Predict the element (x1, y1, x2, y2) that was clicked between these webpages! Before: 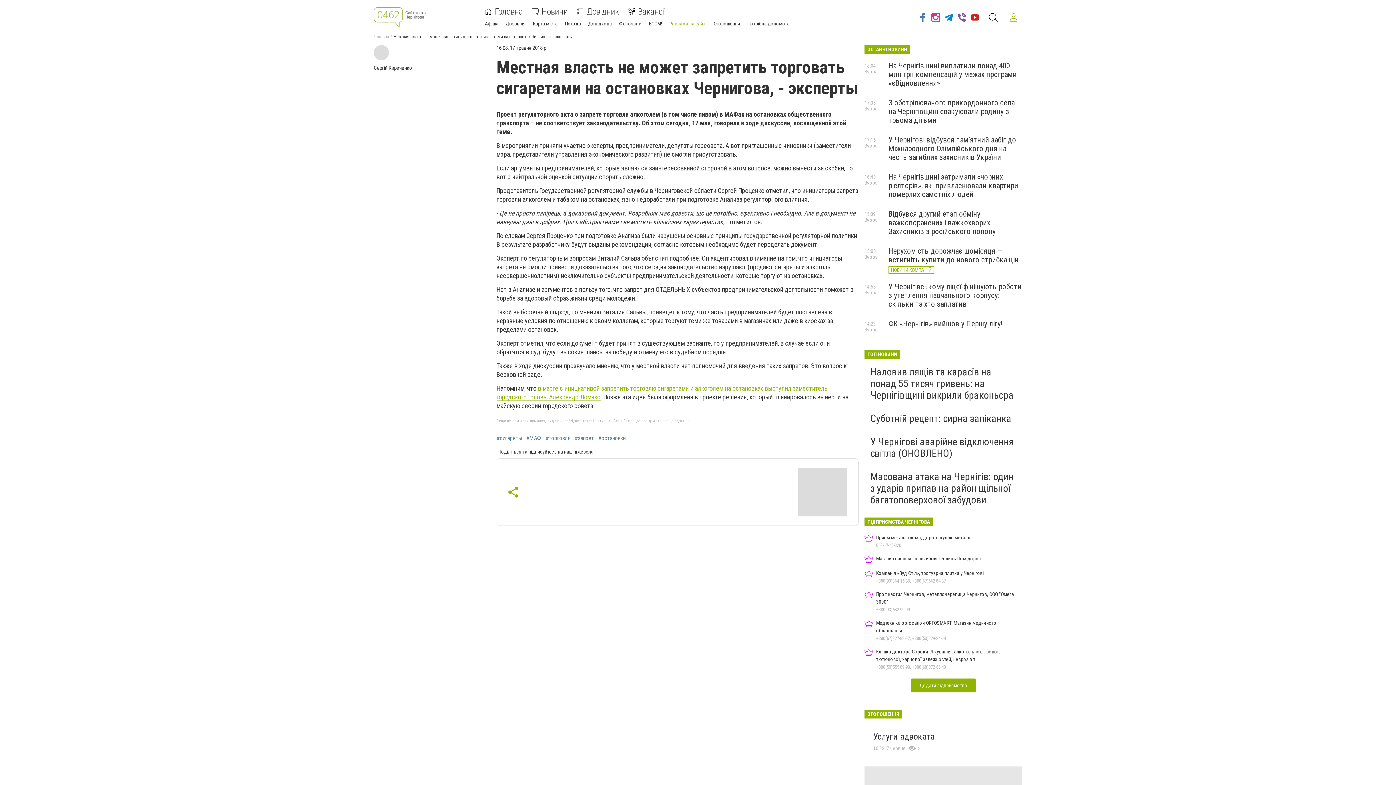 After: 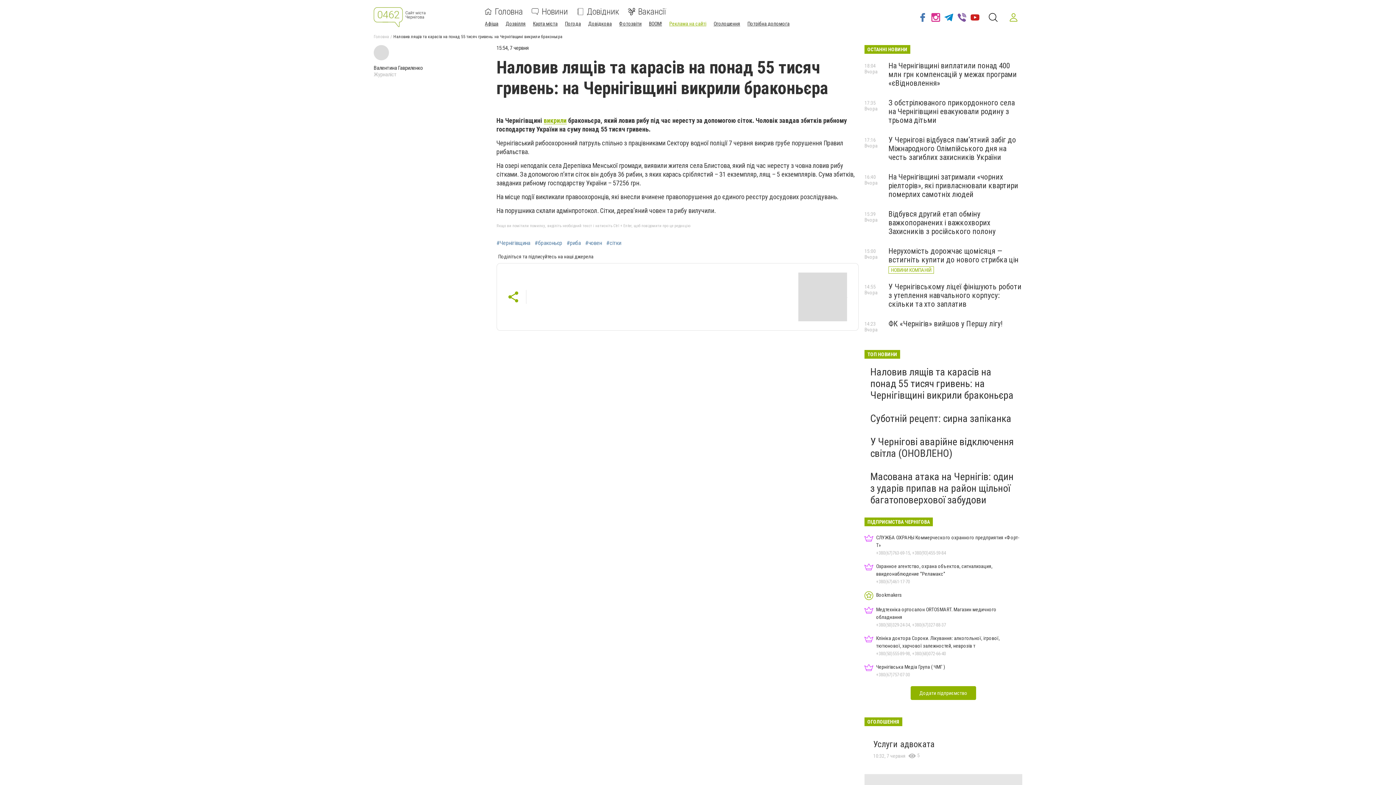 Action: label: Наловив лящів та карасів на понад 55 тисяч гривень: на Чернігівщині викрили браконьєра bbox: (870, 366, 1013, 401)